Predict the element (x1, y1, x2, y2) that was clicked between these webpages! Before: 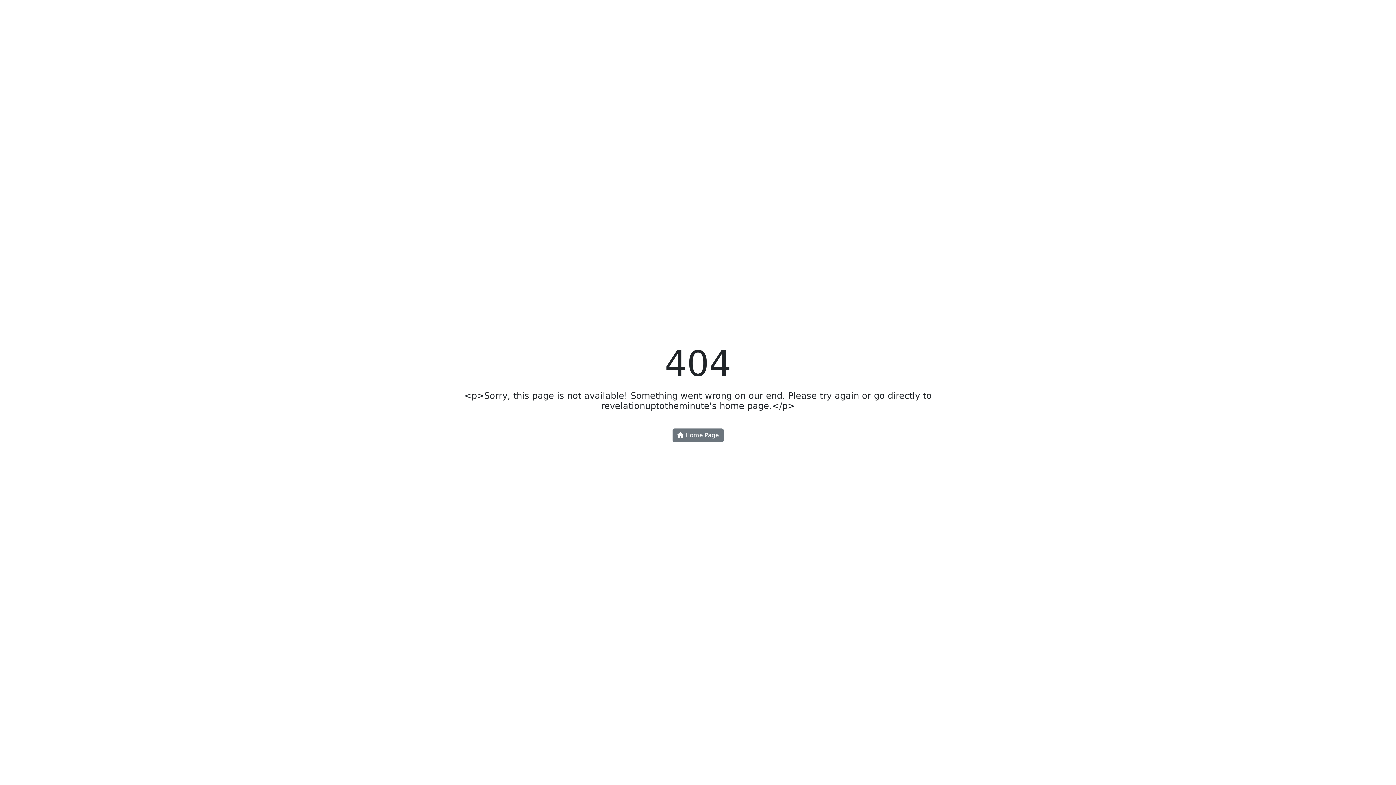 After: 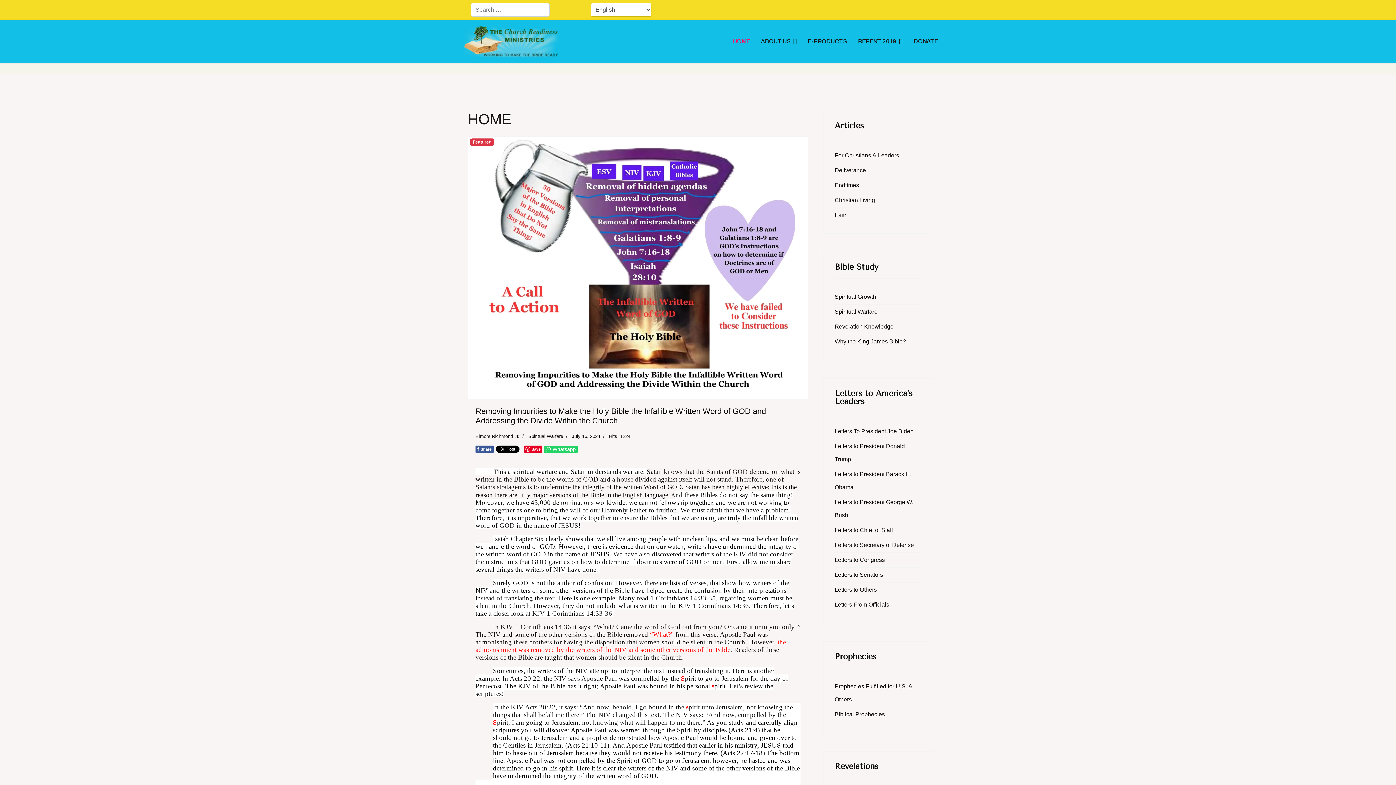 Action: label:  Home Page bbox: (672, 428, 723, 442)